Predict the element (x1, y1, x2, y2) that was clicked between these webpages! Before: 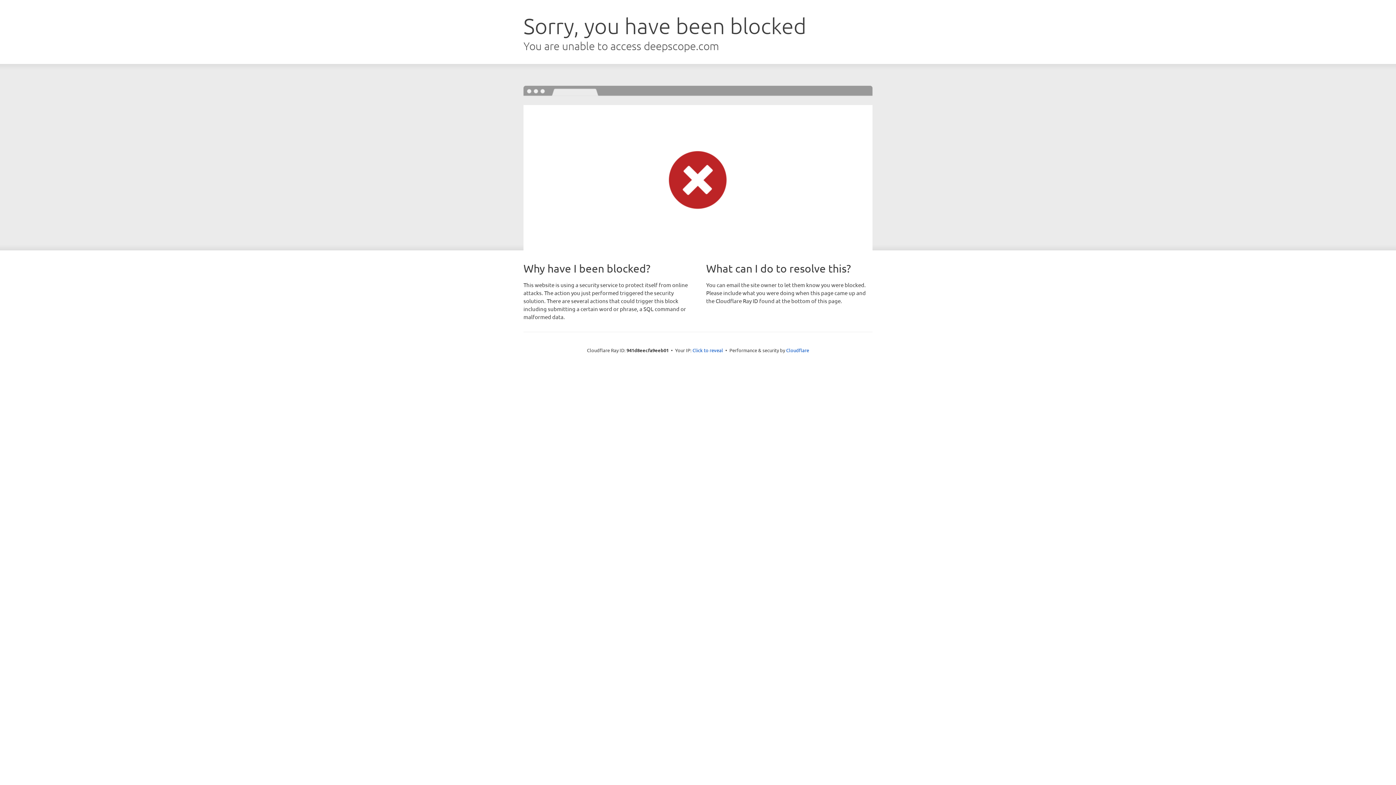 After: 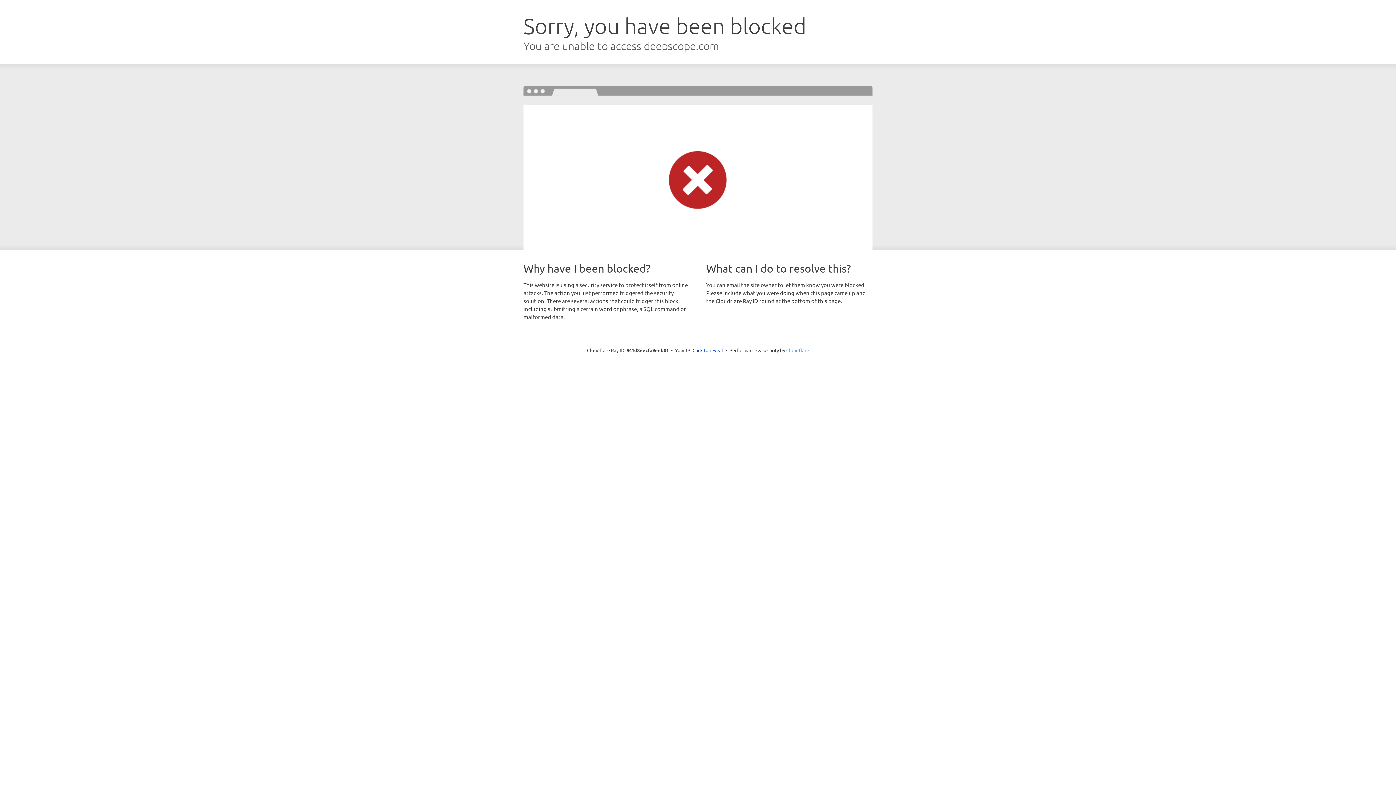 Action: label: Cloudflare bbox: (786, 347, 809, 353)